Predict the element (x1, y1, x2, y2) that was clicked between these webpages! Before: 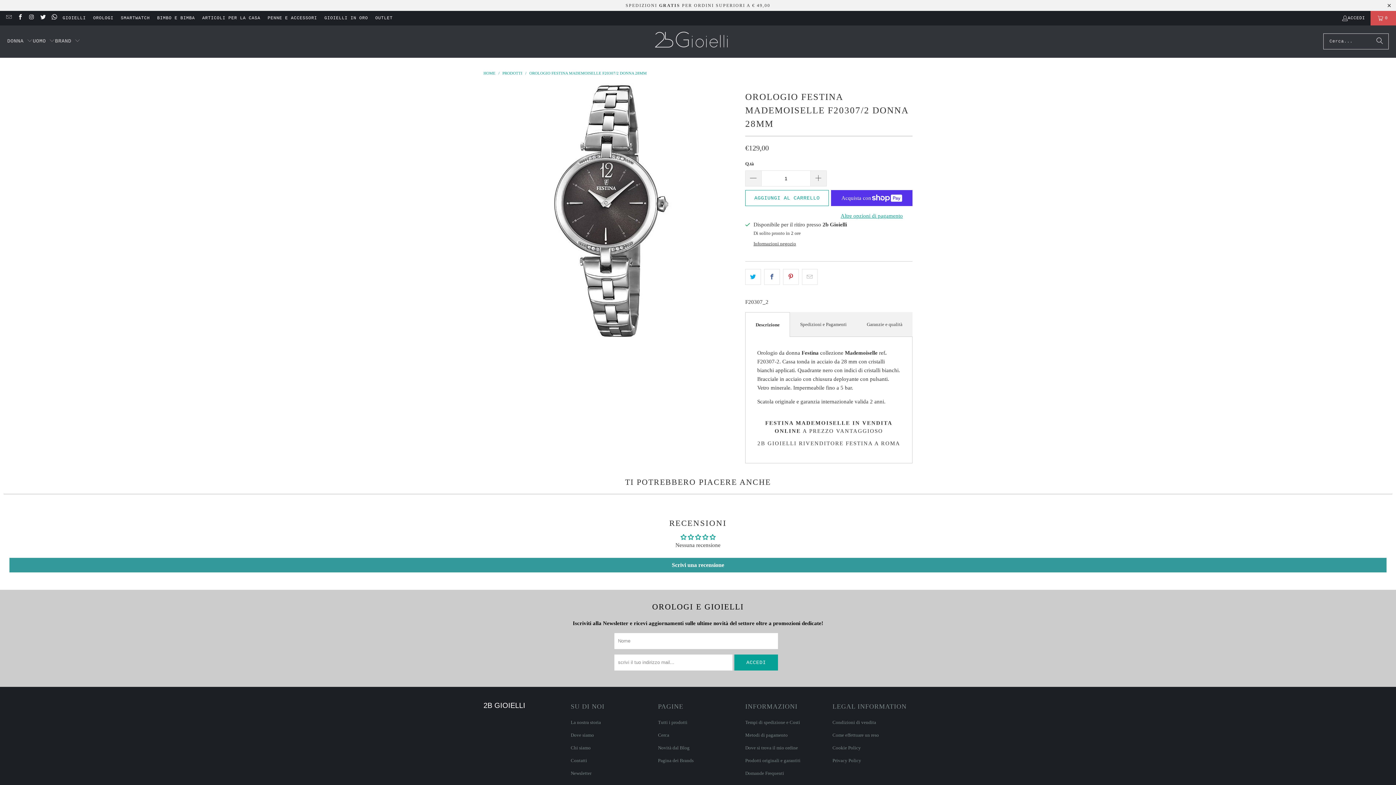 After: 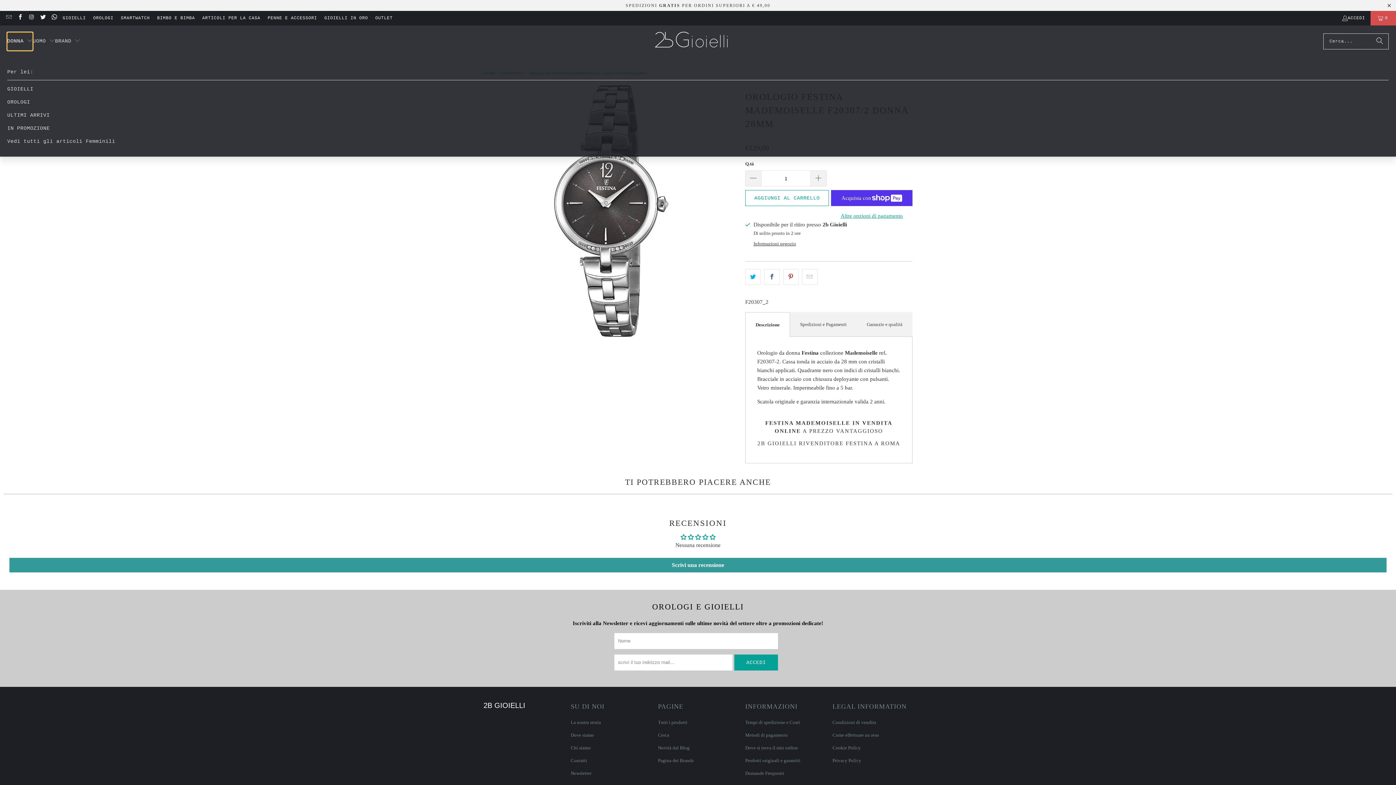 Action: bbox: (7, 32, 32, 50) label: DONNA 